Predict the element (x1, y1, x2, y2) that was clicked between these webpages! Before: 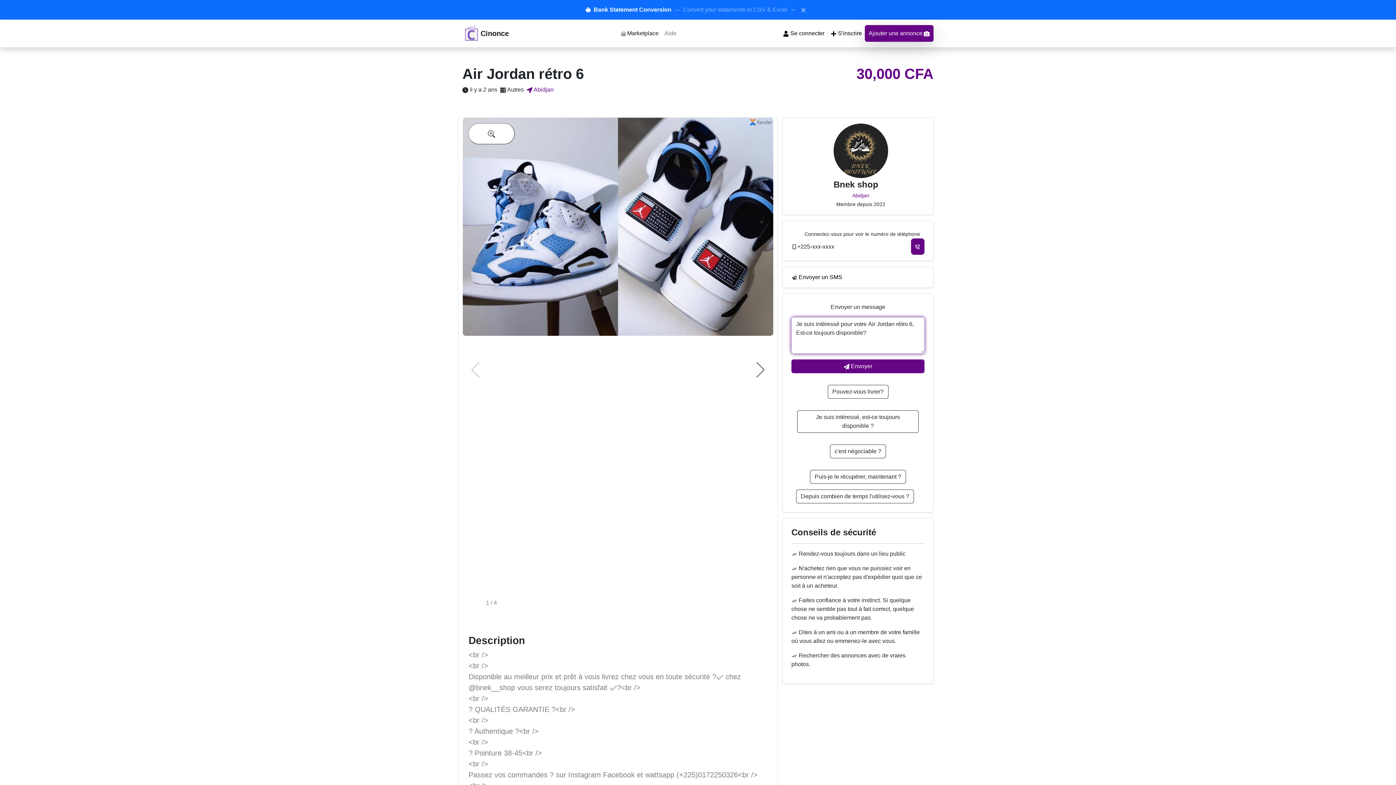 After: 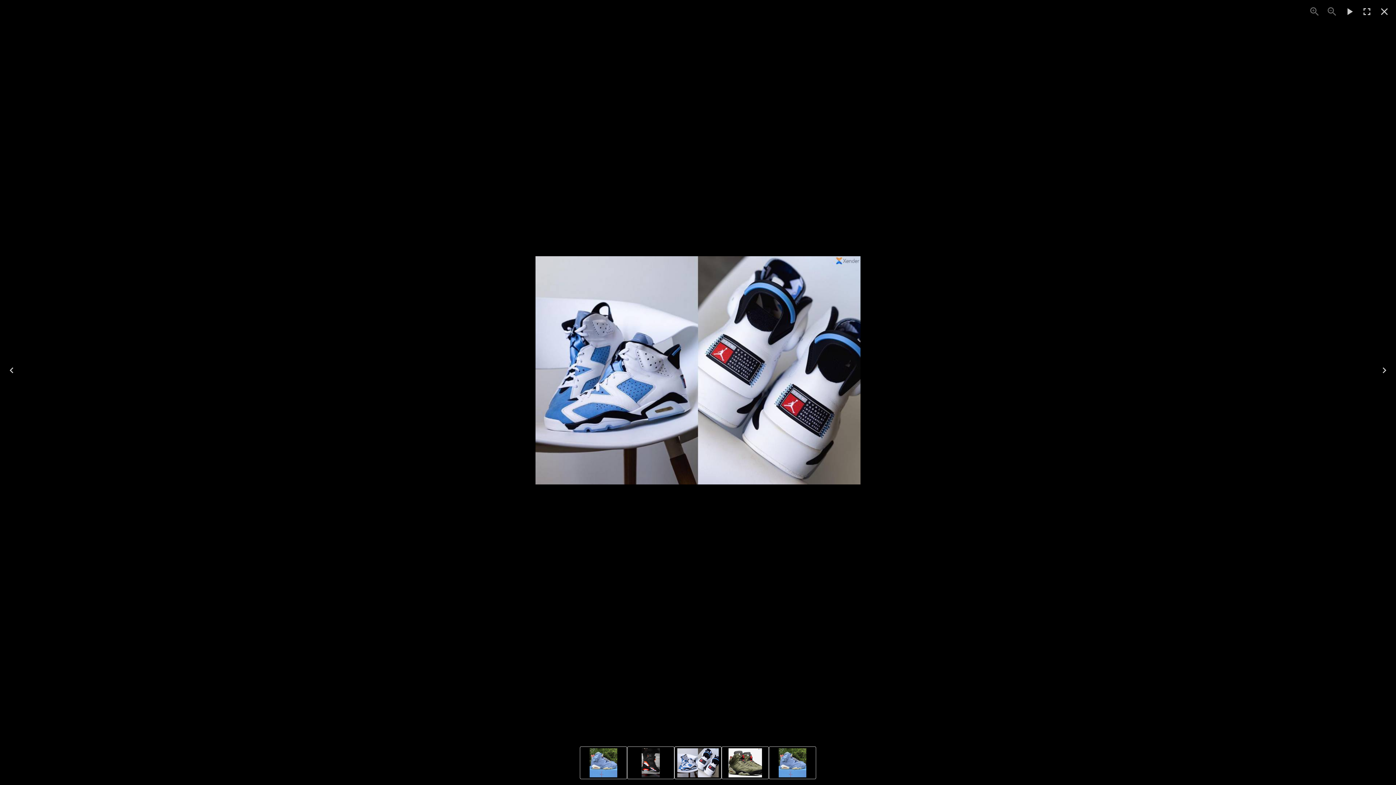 Action: bbox: (468, 123, 514, 144)